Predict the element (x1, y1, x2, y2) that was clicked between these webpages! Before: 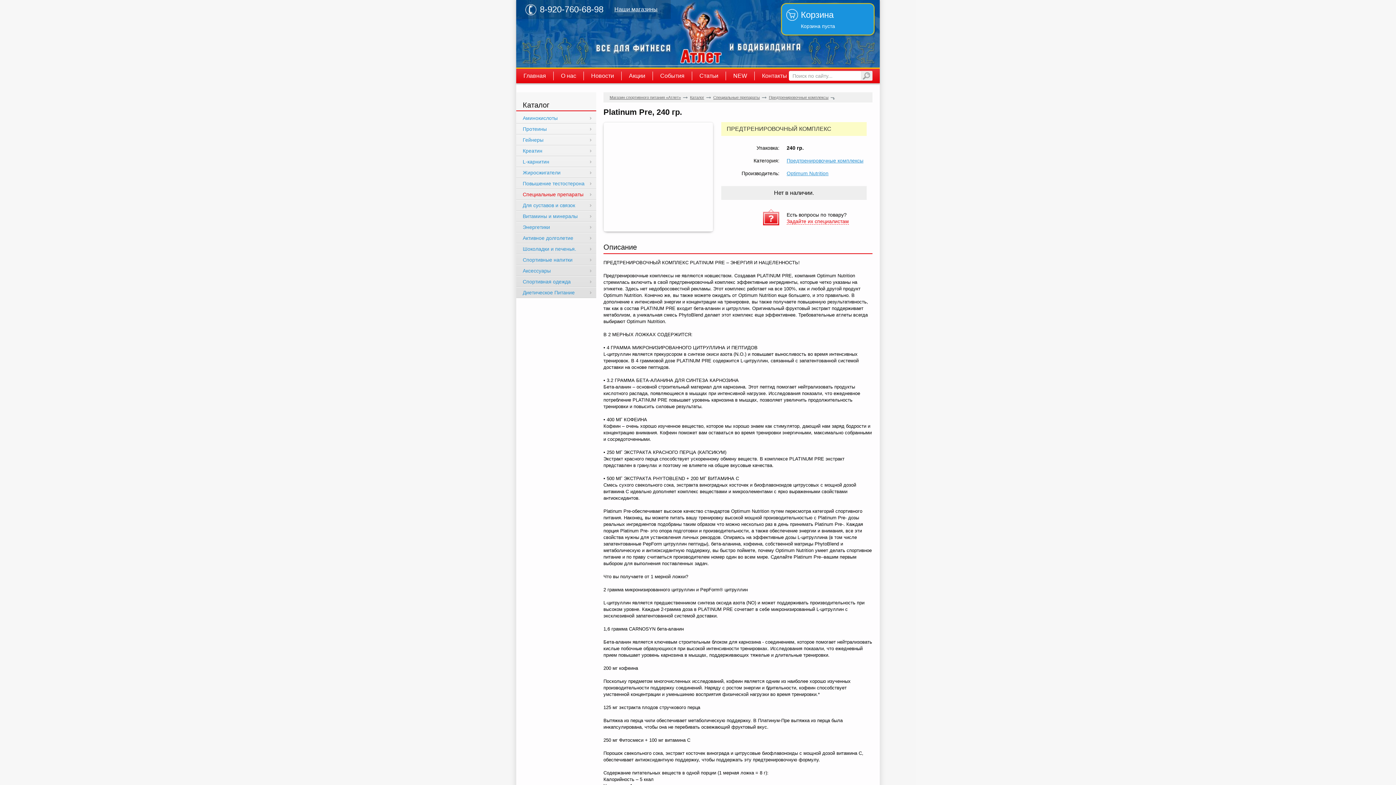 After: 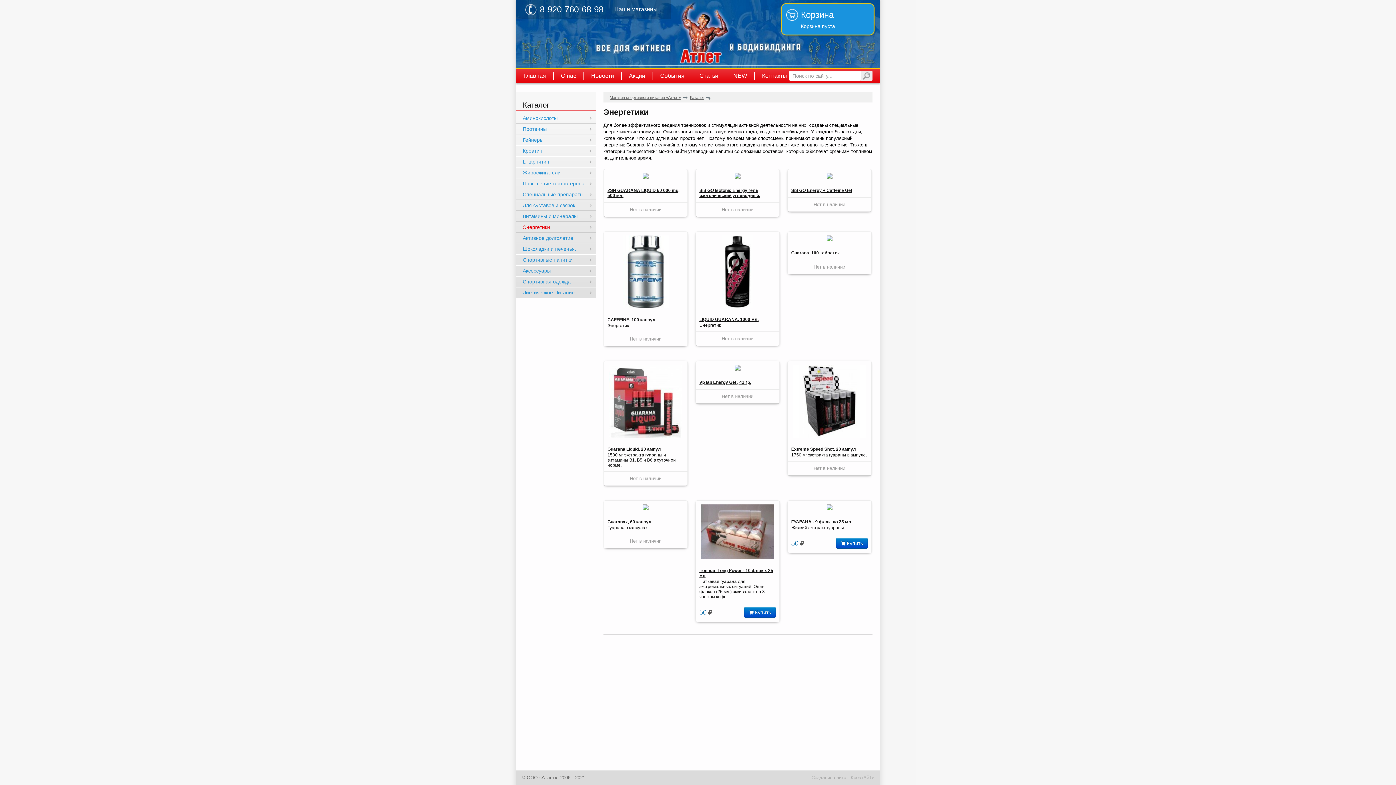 Action: label: Энергетики bbox: (516, 222, 596, 232)